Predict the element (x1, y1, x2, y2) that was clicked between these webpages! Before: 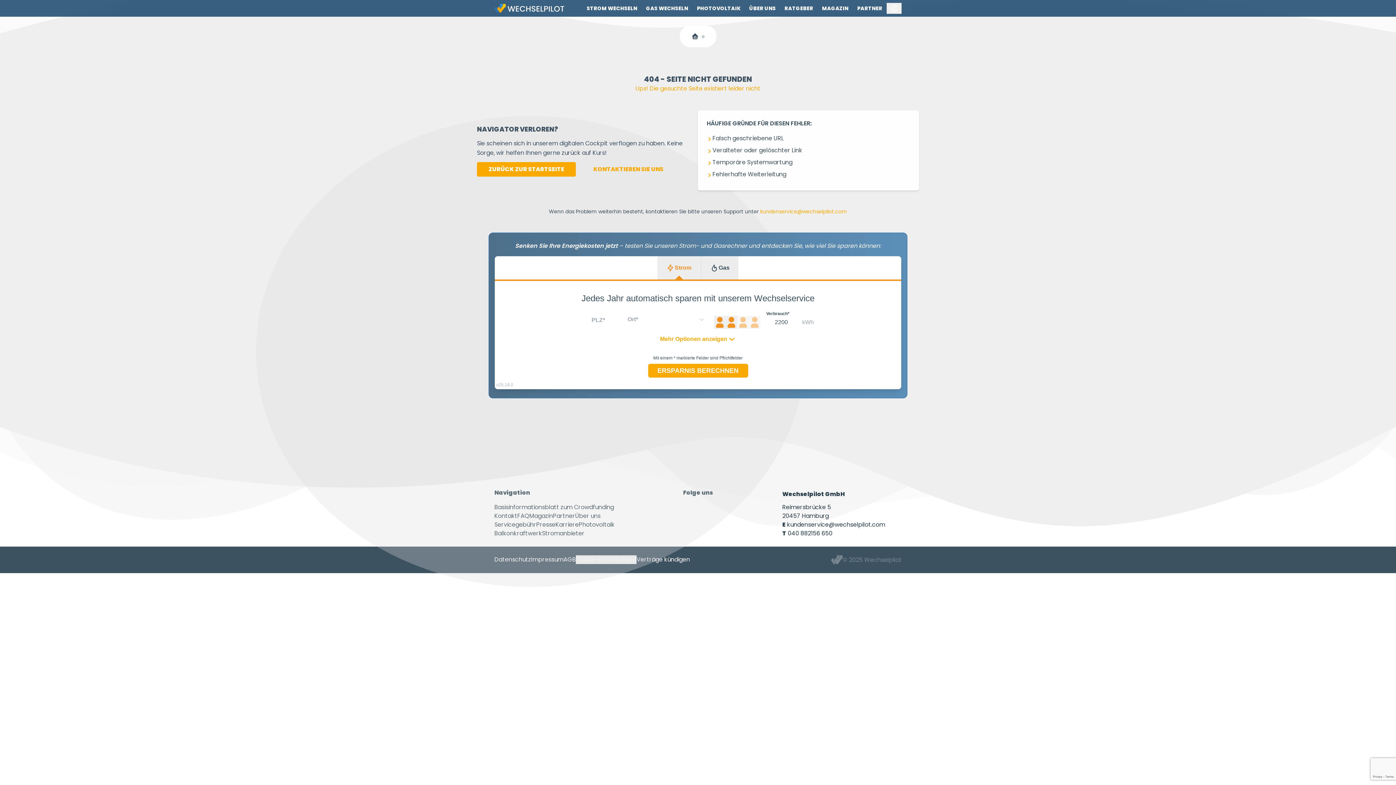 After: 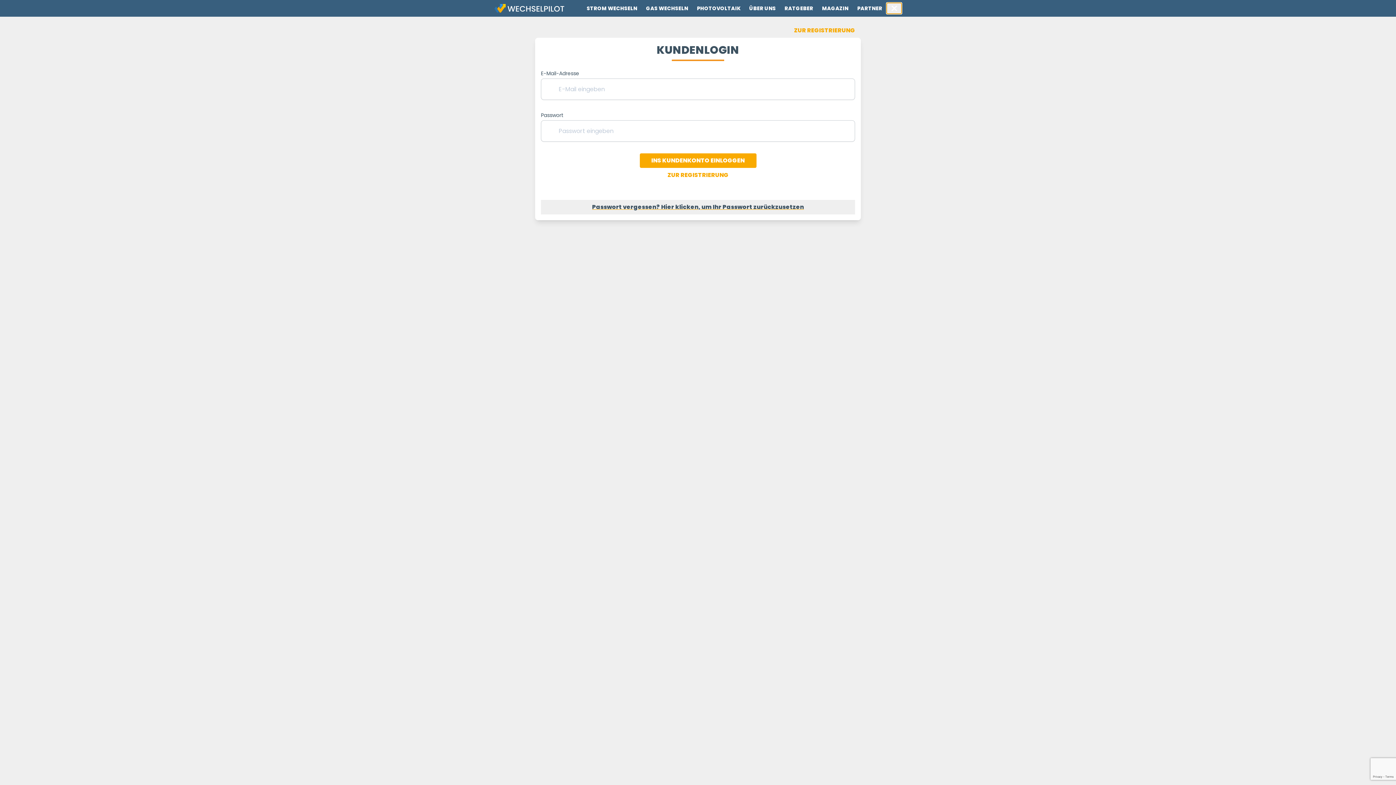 Action: bbox: (886, 2, 901, 13)